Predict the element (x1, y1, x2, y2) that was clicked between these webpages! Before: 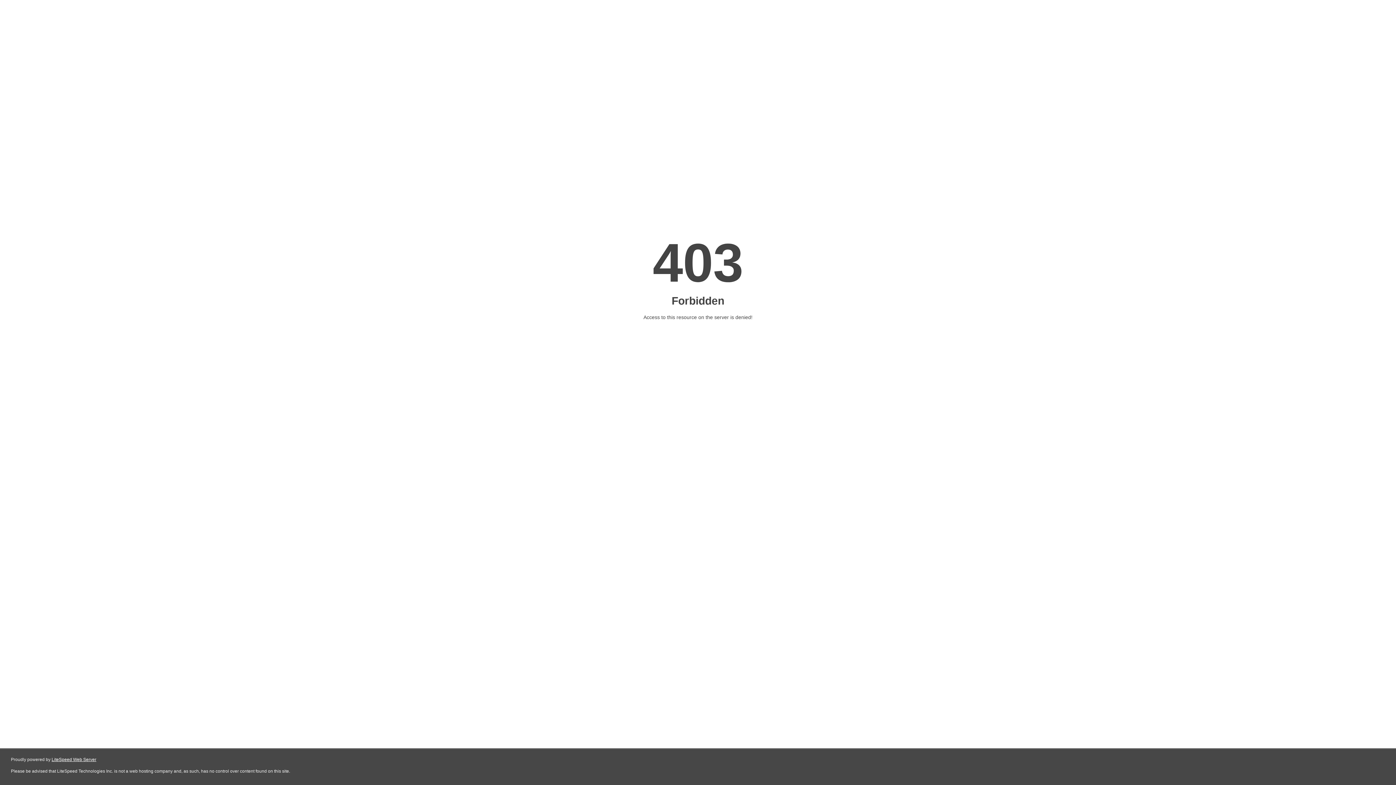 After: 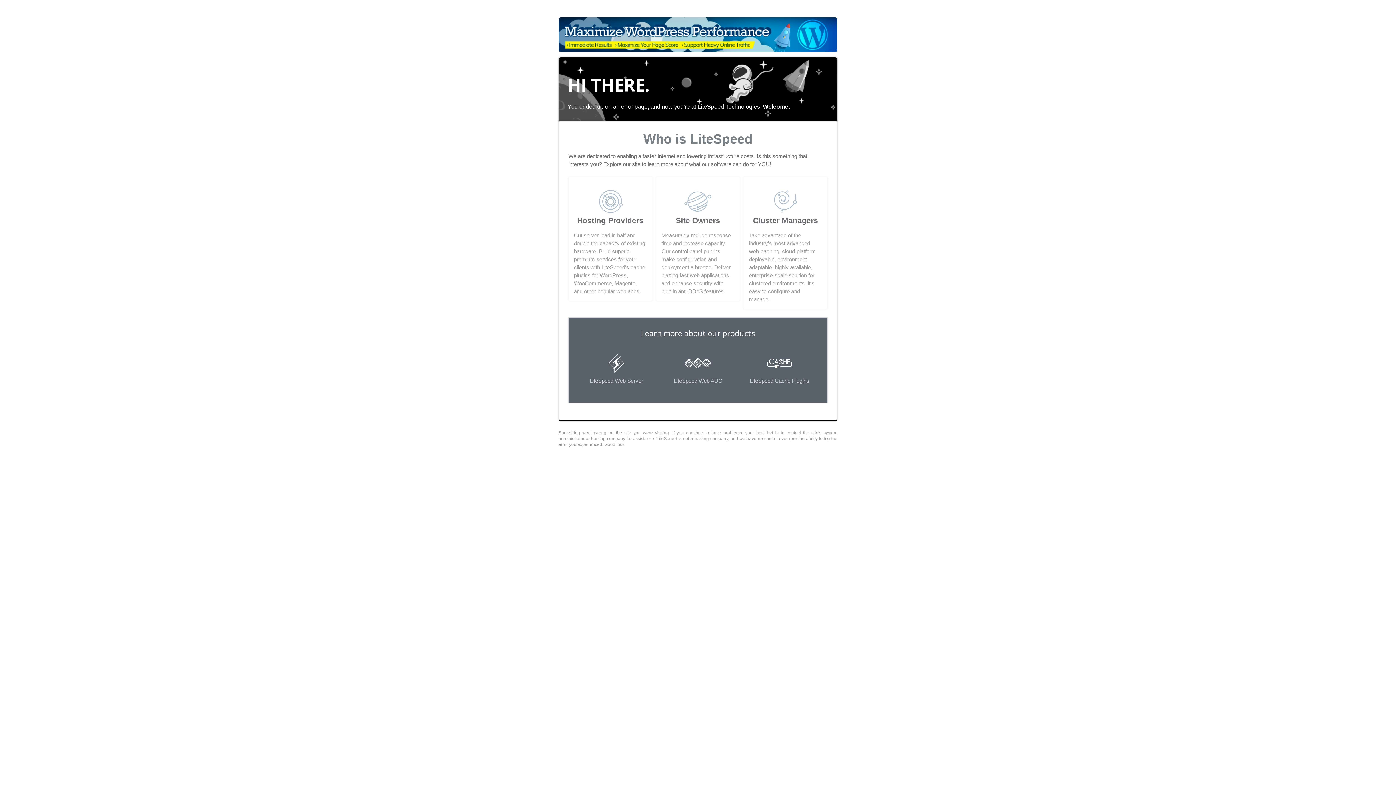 Action: bbox: (51, 757, 96, 762) label: LiteSpeed Web Server